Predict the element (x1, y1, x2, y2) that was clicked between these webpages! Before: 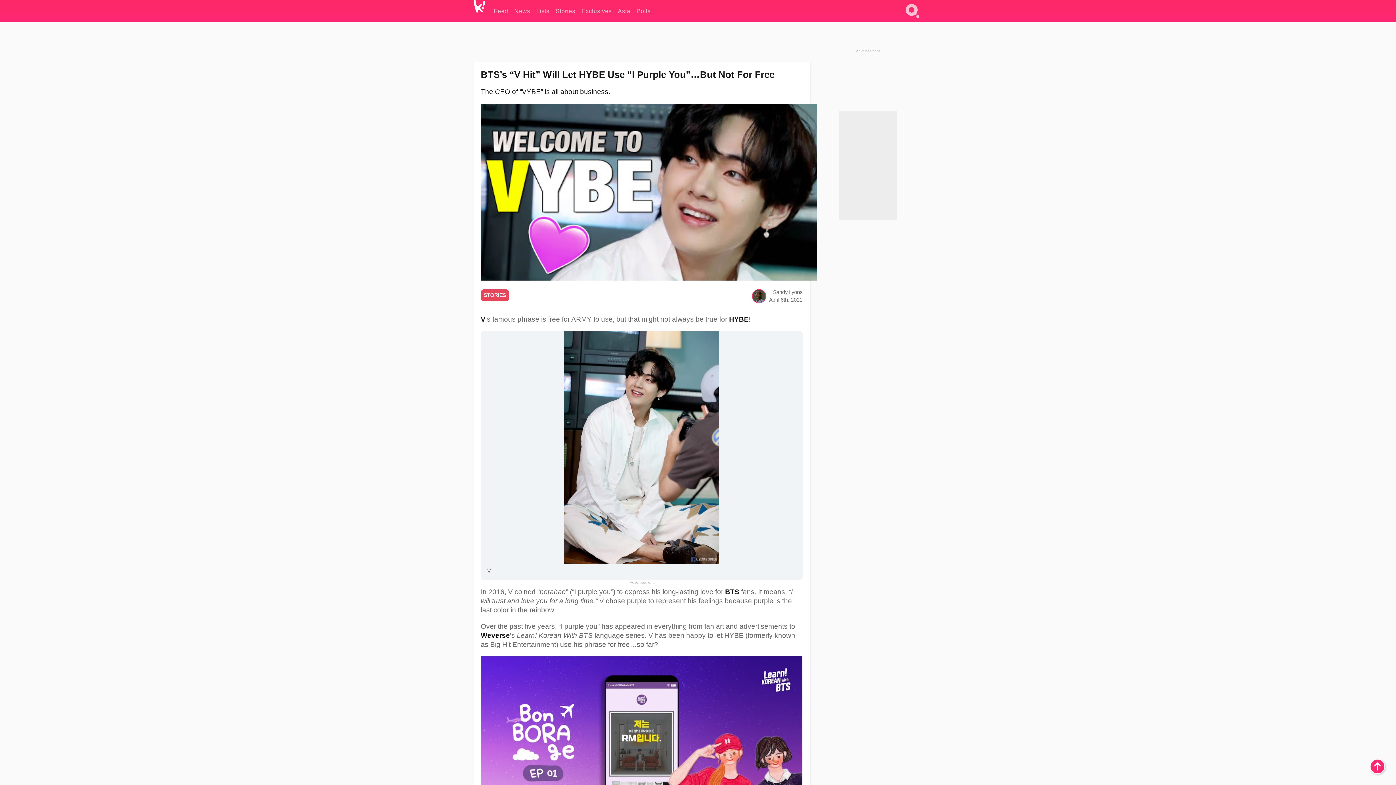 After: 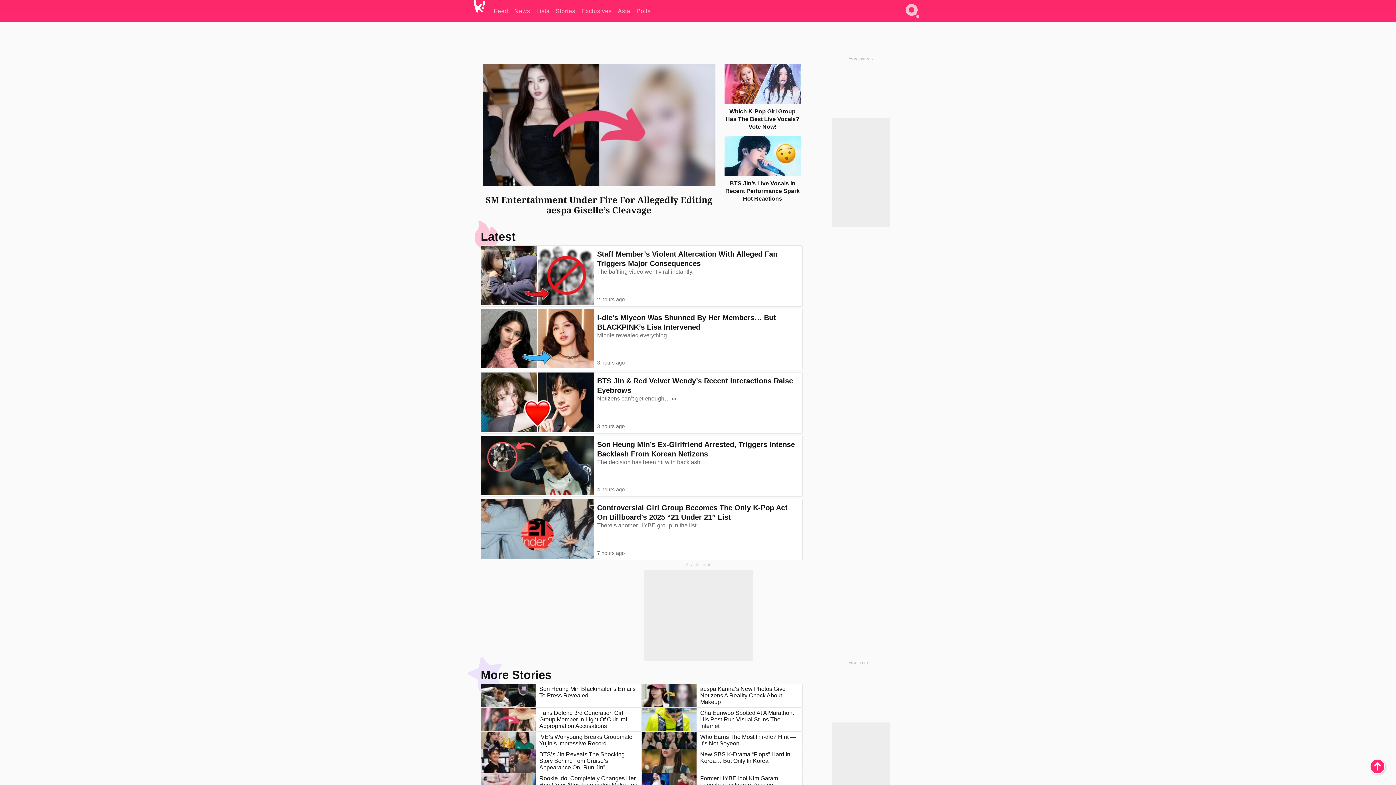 Action: bbox: (473, 0, 494, 23)